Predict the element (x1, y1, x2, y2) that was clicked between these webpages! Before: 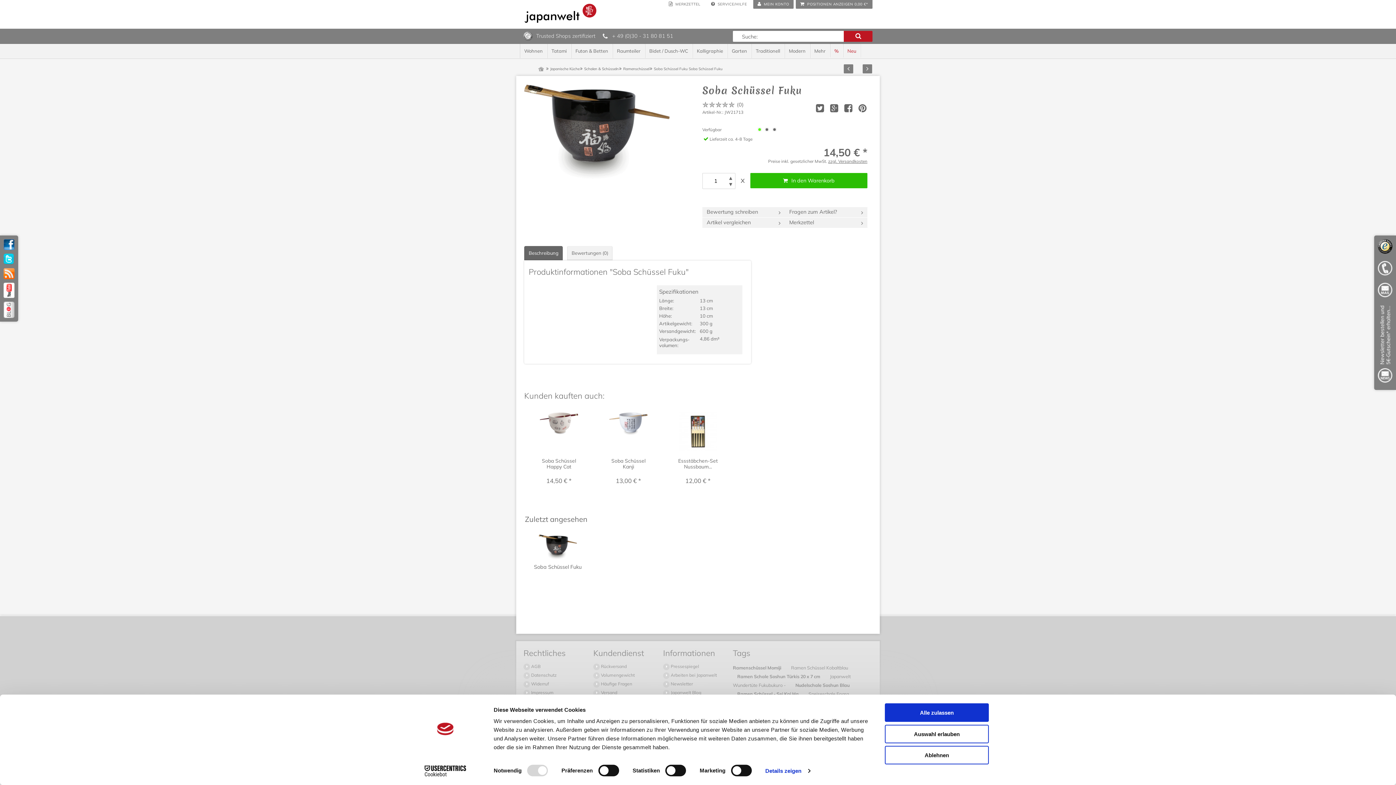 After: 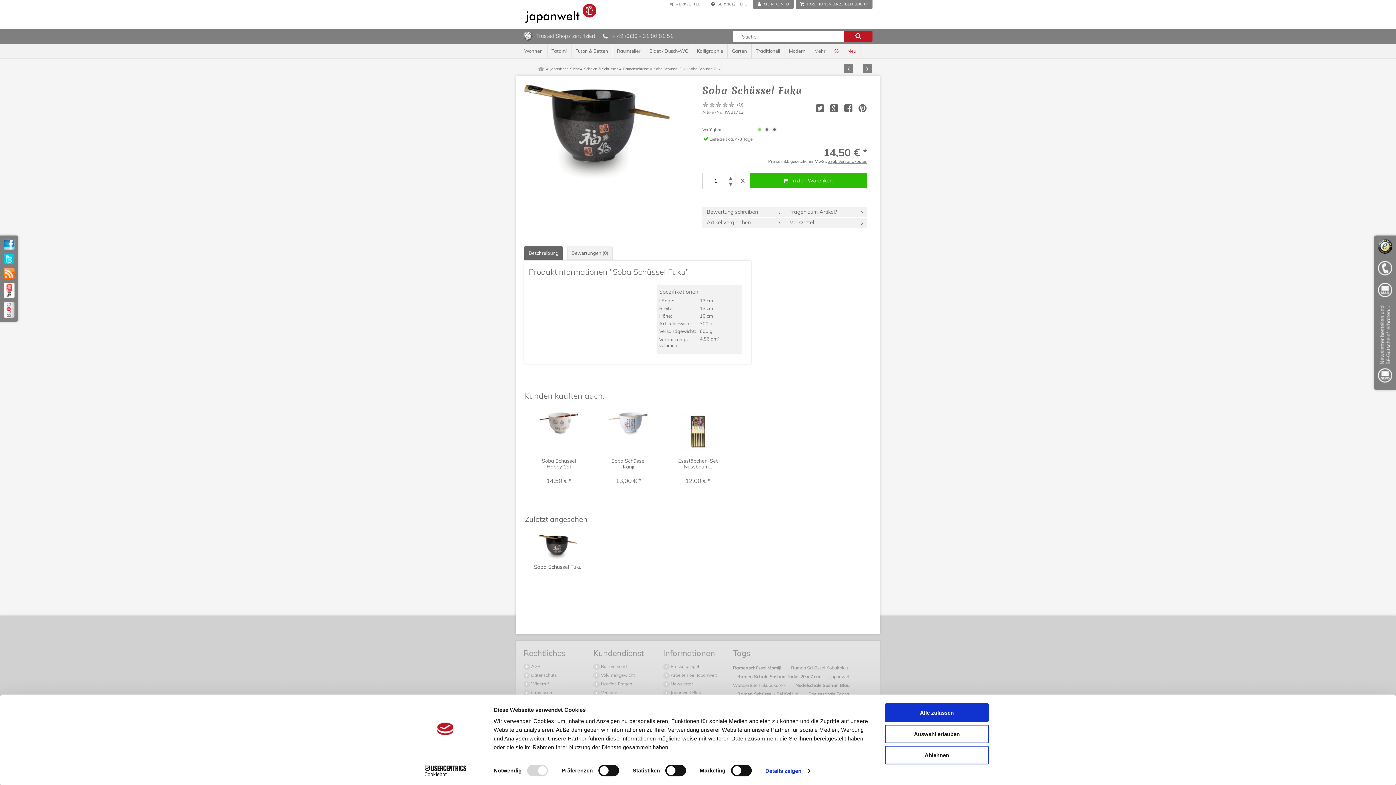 Action: bbox: (3, 239, 14, 250) label:  